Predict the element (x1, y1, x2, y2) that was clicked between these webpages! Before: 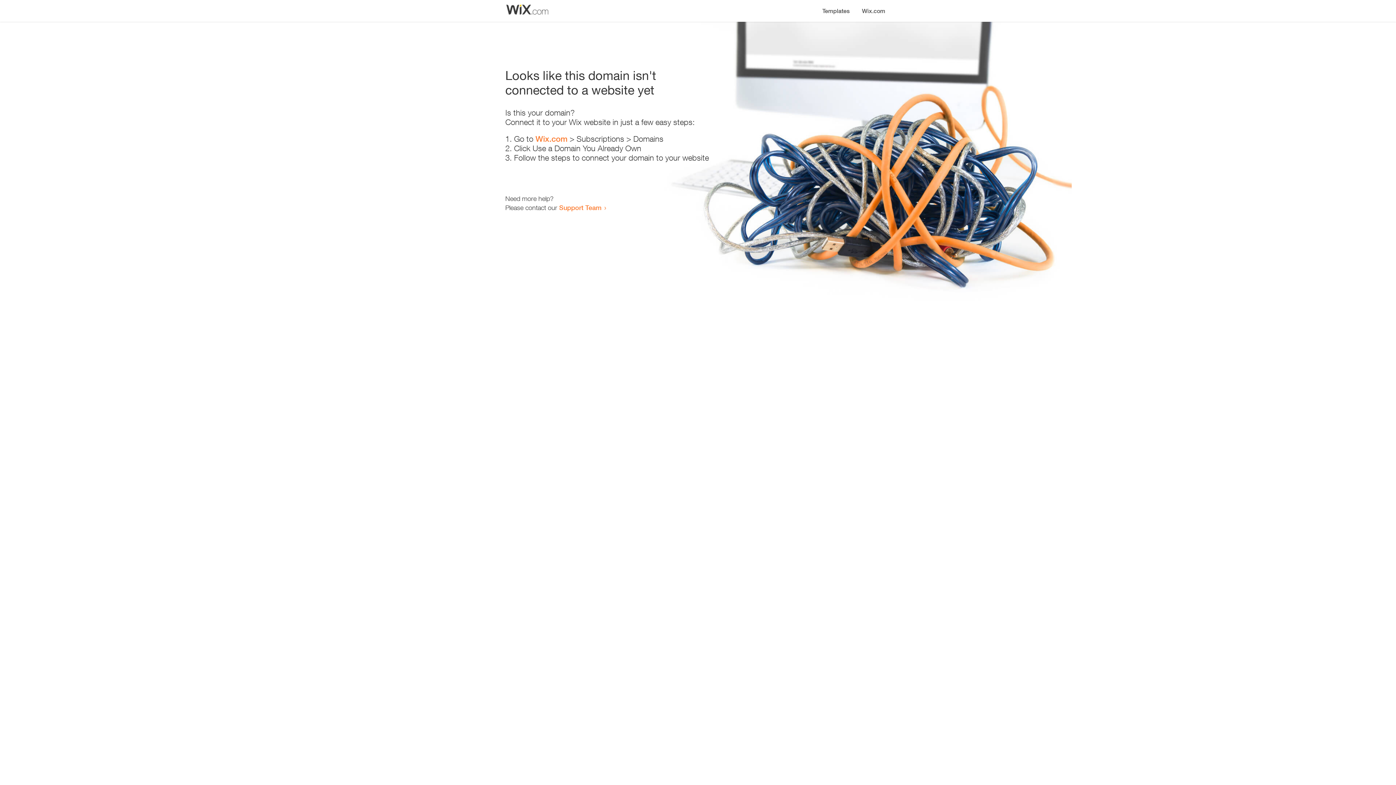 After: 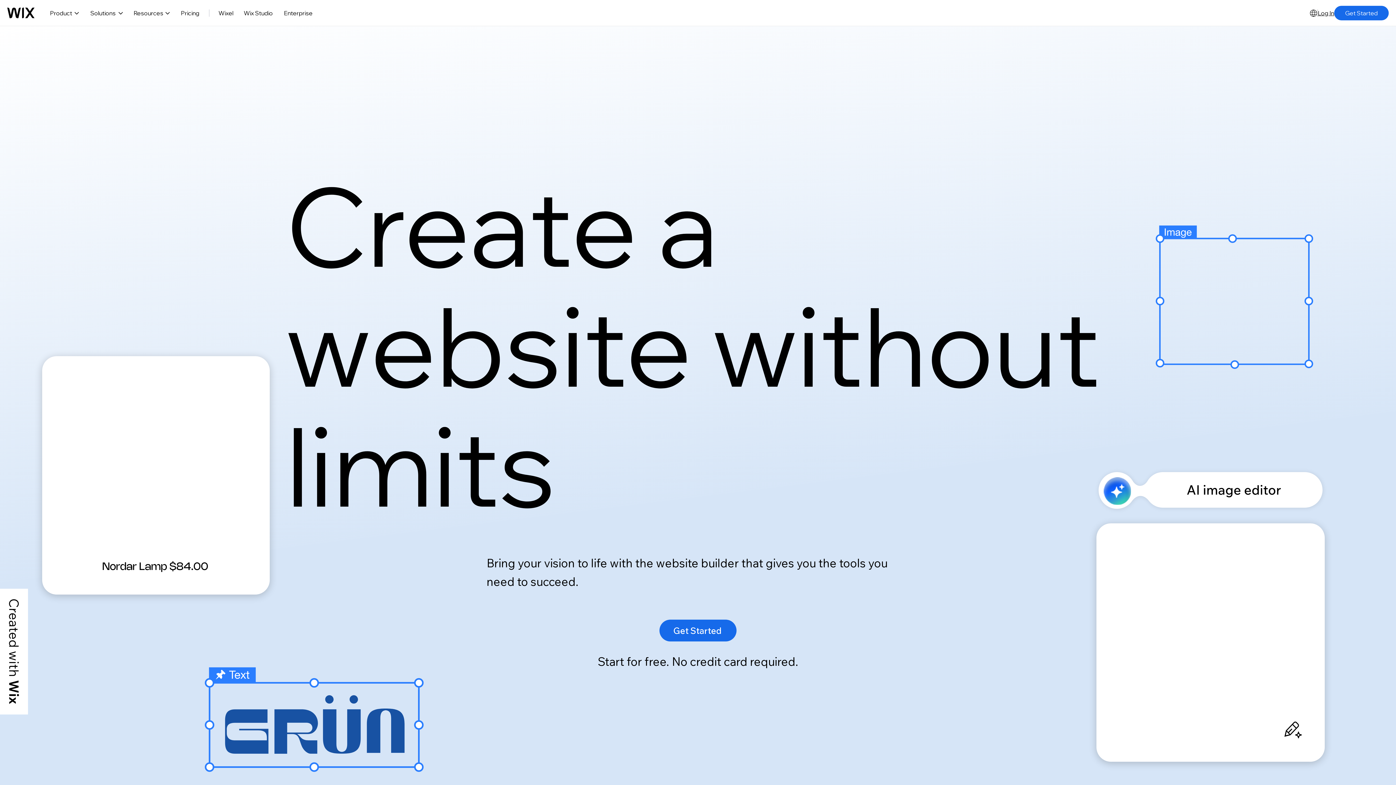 Action: label: Wix.com bbox: (856, 0, 890, 14)